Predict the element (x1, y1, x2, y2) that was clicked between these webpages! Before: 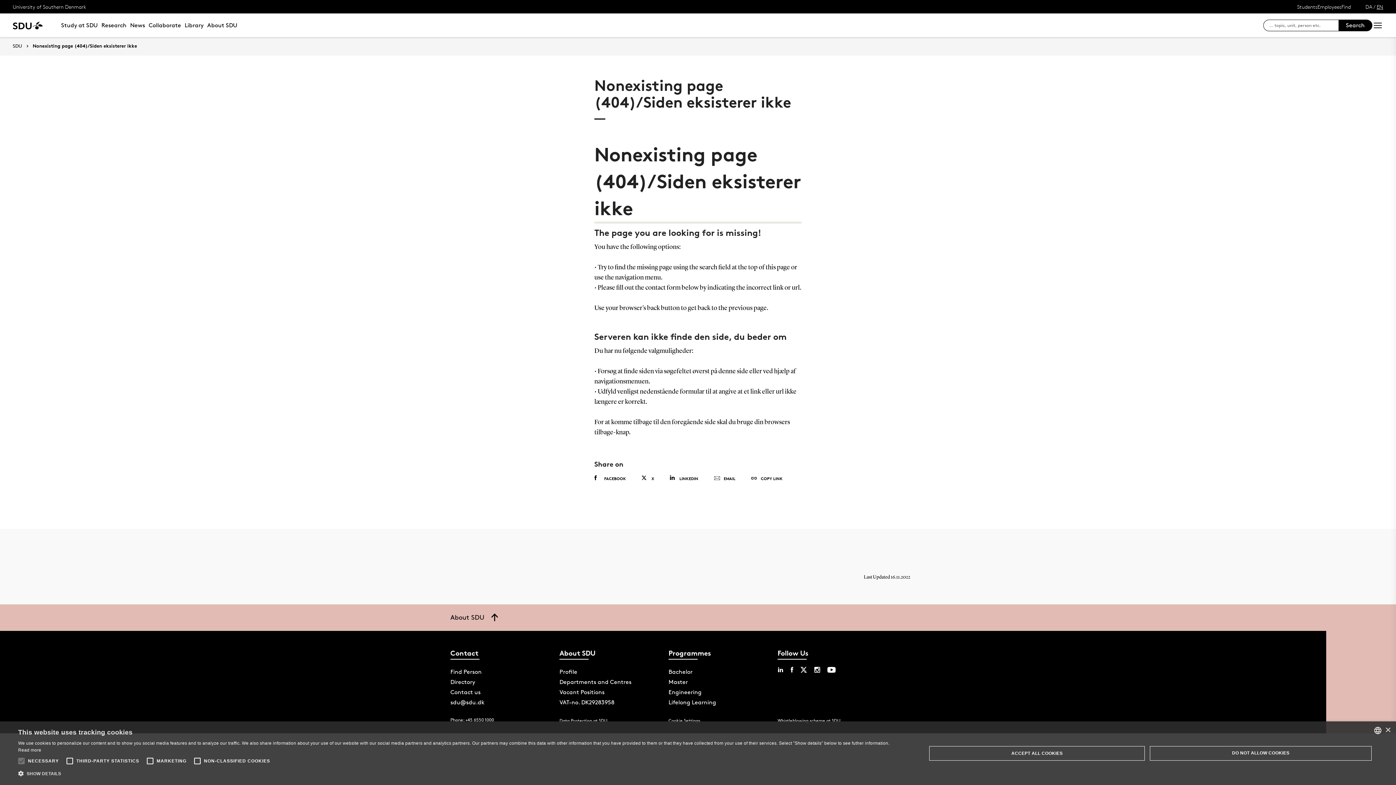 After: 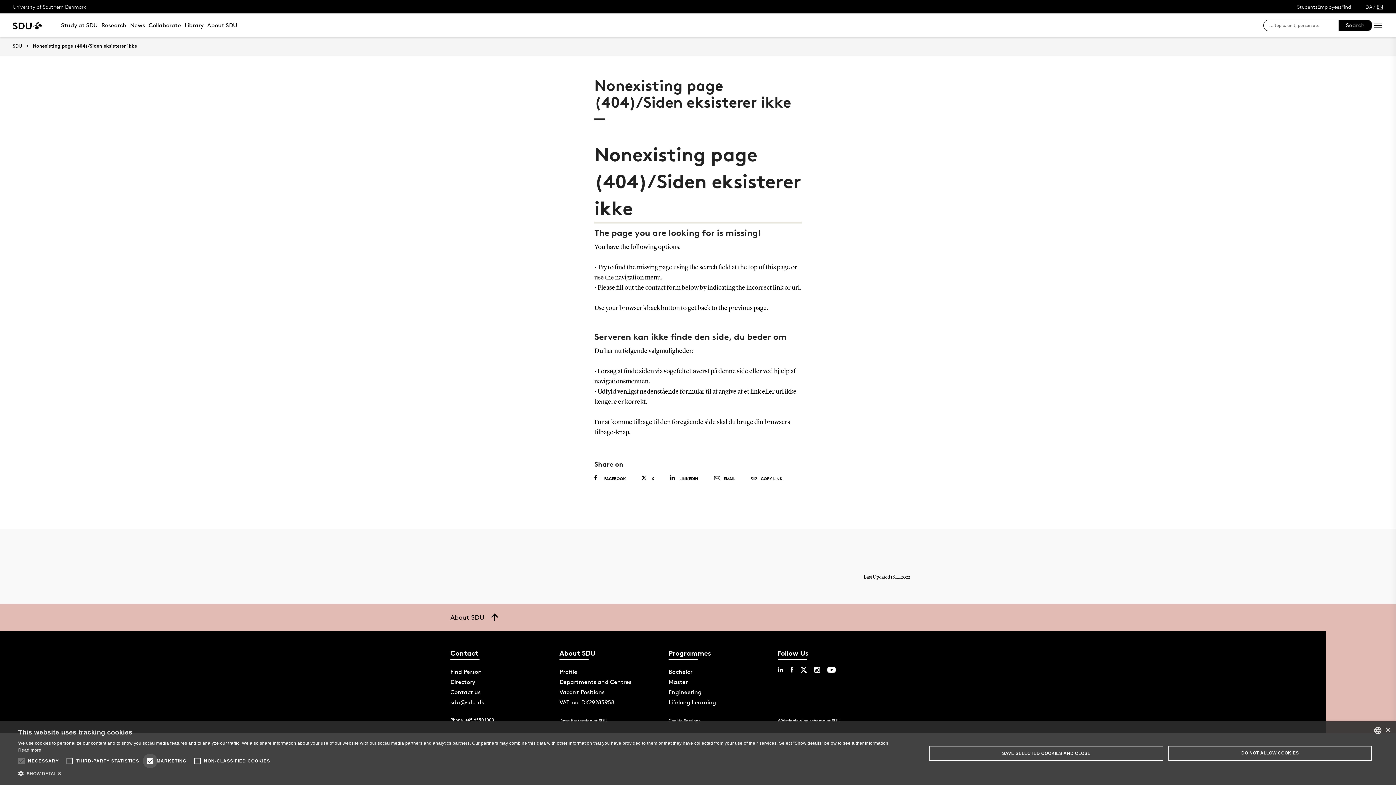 Action: bbox: (142, 754, 157, 768)